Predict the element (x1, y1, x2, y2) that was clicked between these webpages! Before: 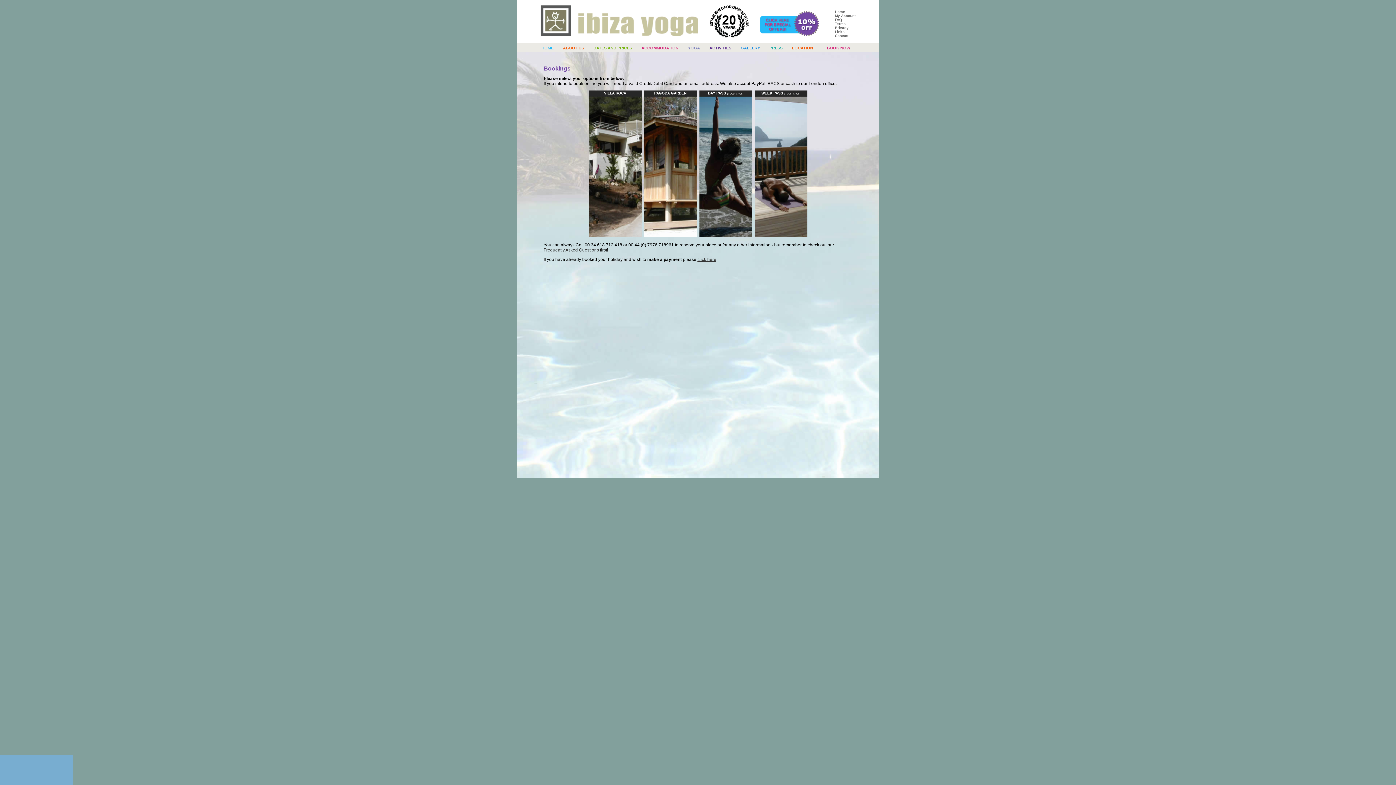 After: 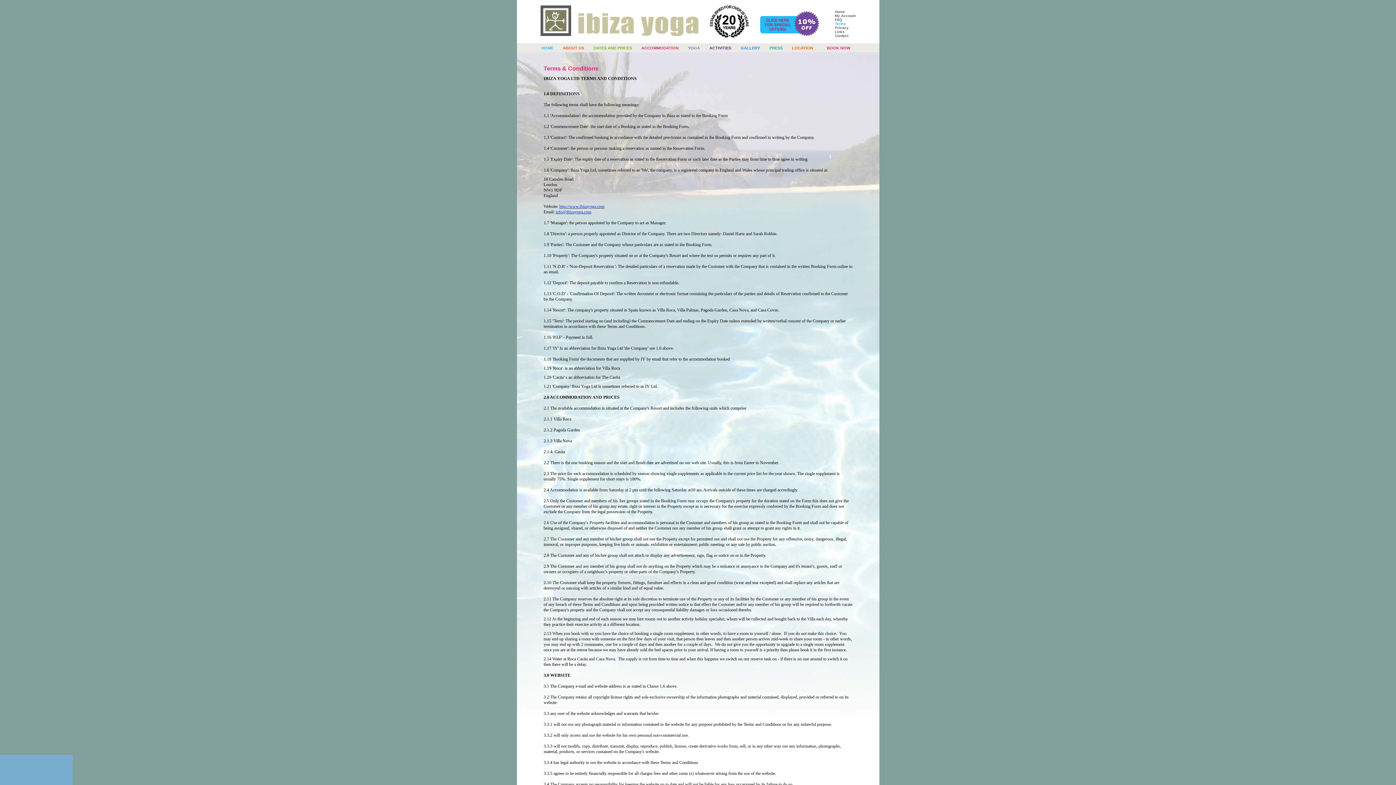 Action: bbox: (835, 21, 855, 25) label: Terms